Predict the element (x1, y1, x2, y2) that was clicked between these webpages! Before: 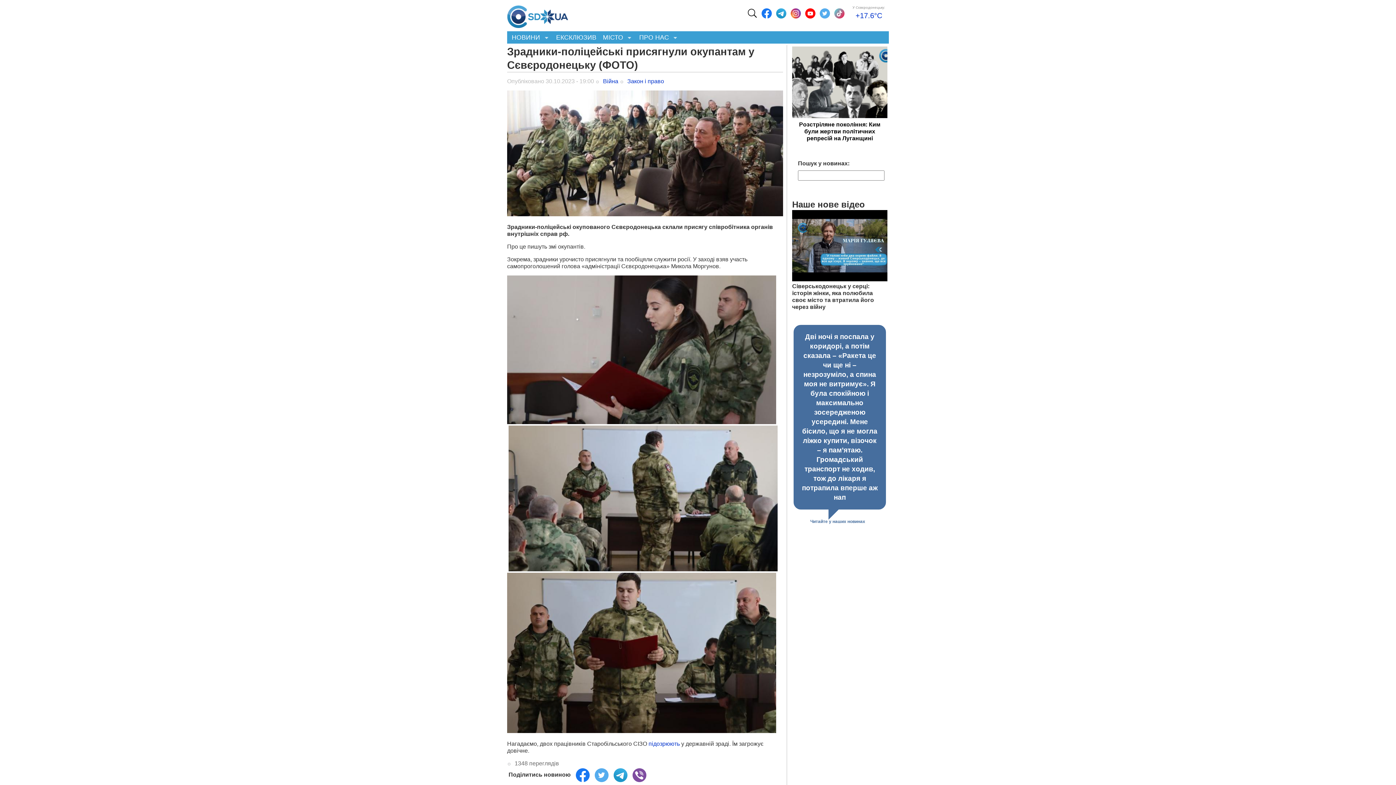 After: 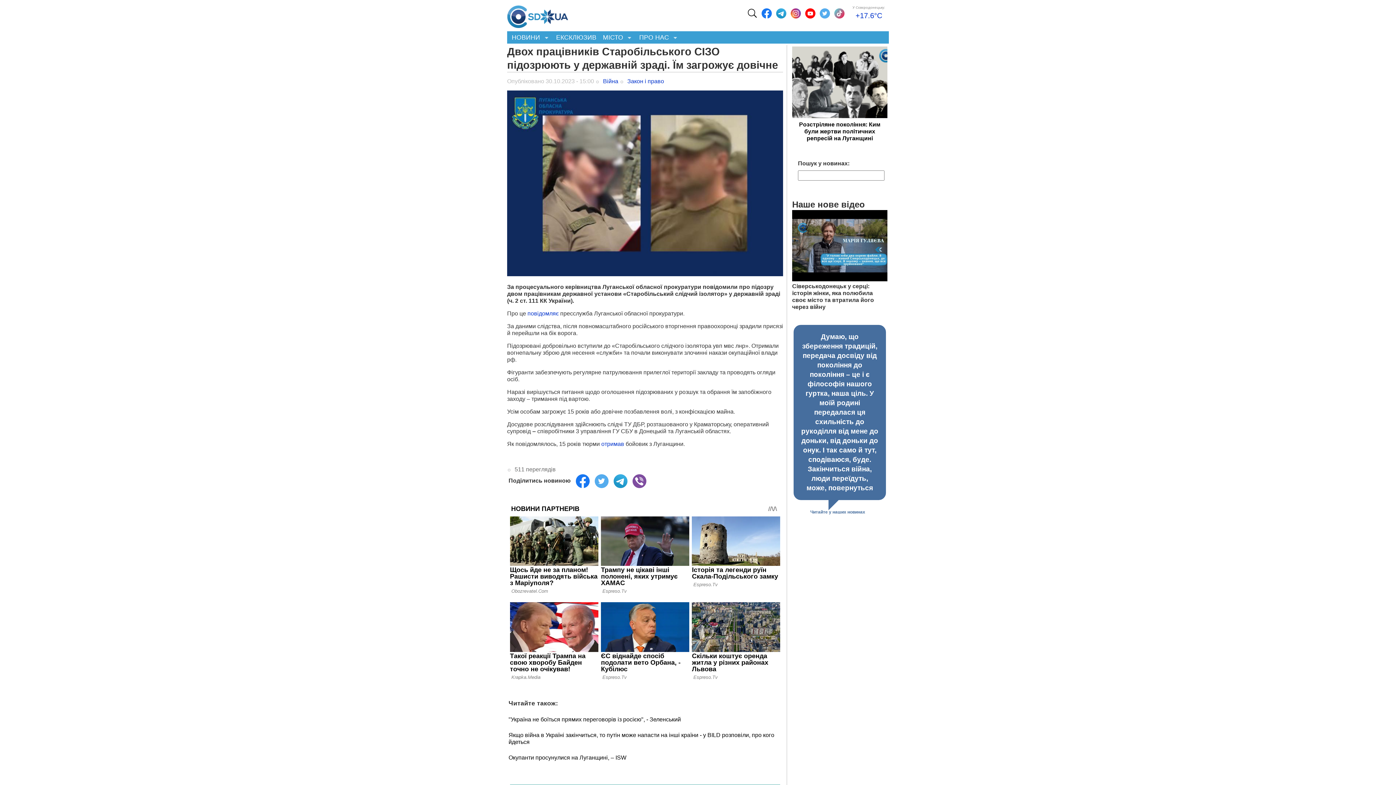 Action: bbox: (648, 741, 681, 747) label: підозрюють 